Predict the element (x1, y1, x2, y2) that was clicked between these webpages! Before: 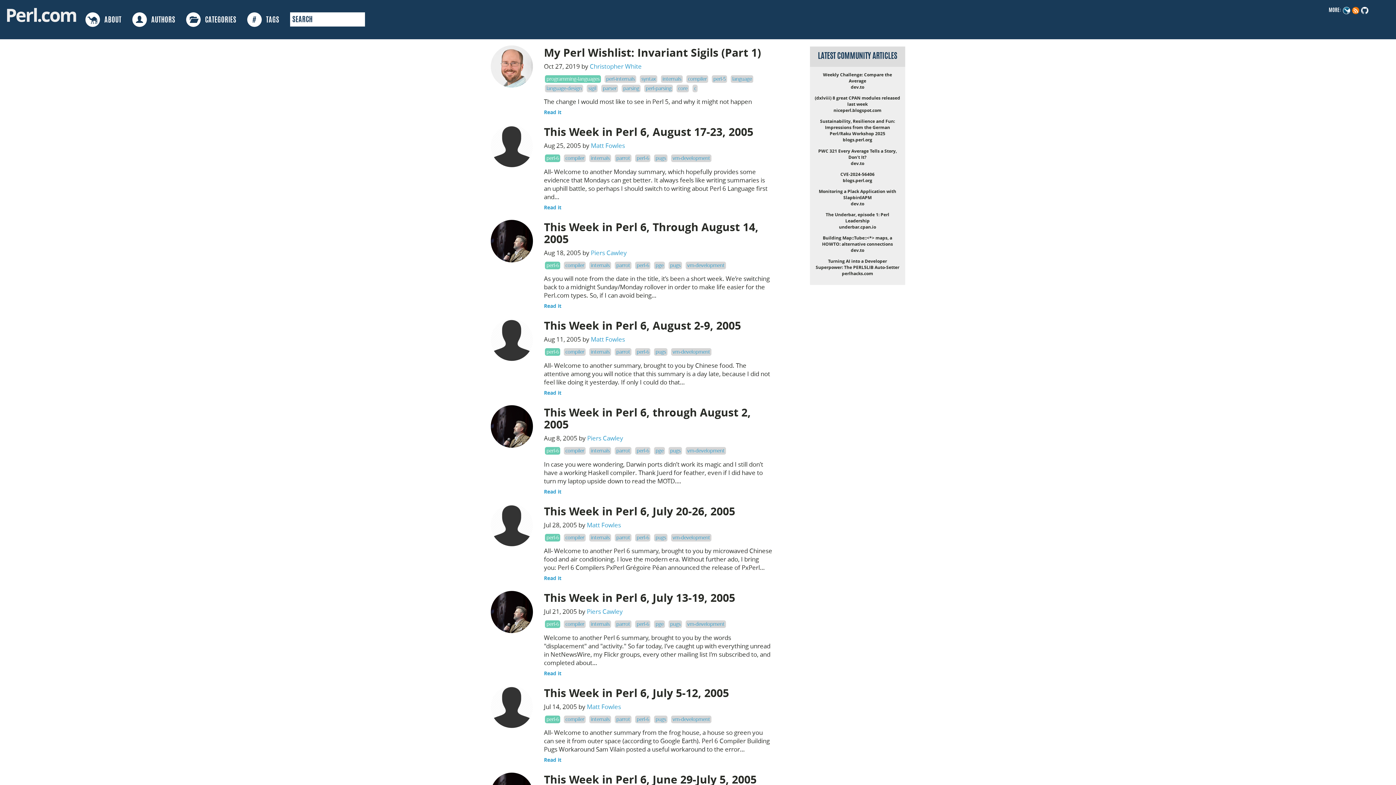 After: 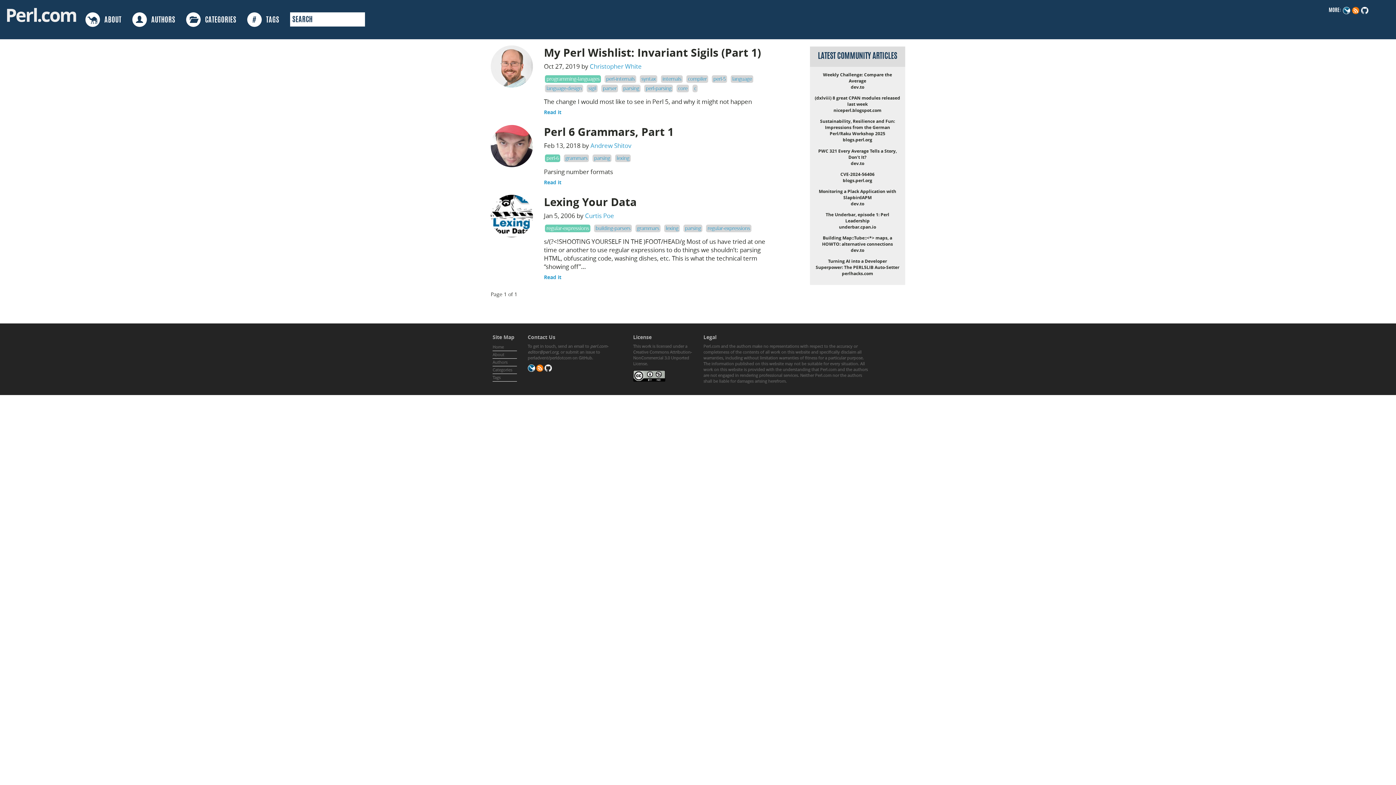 Action: bbox: (623, 85, 639, 91) label: parsing